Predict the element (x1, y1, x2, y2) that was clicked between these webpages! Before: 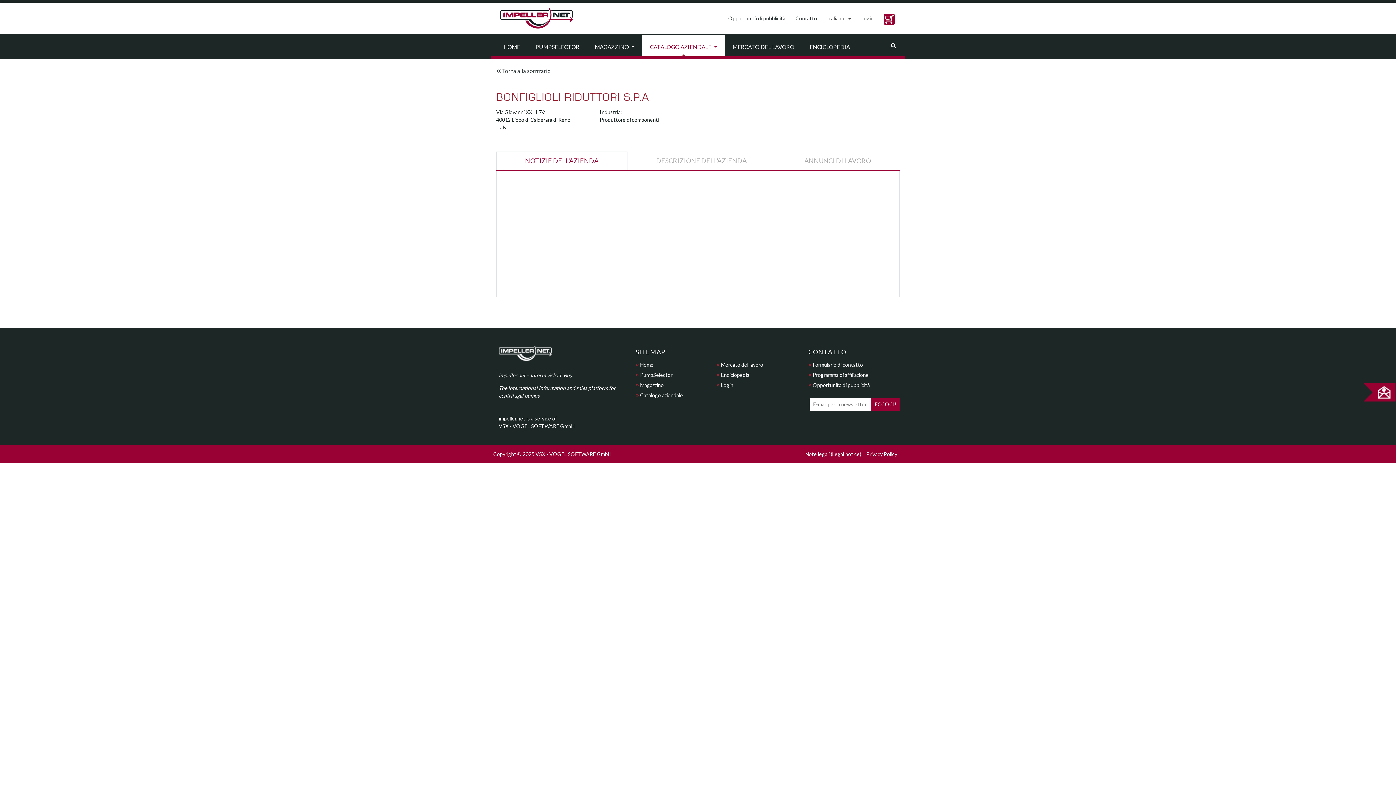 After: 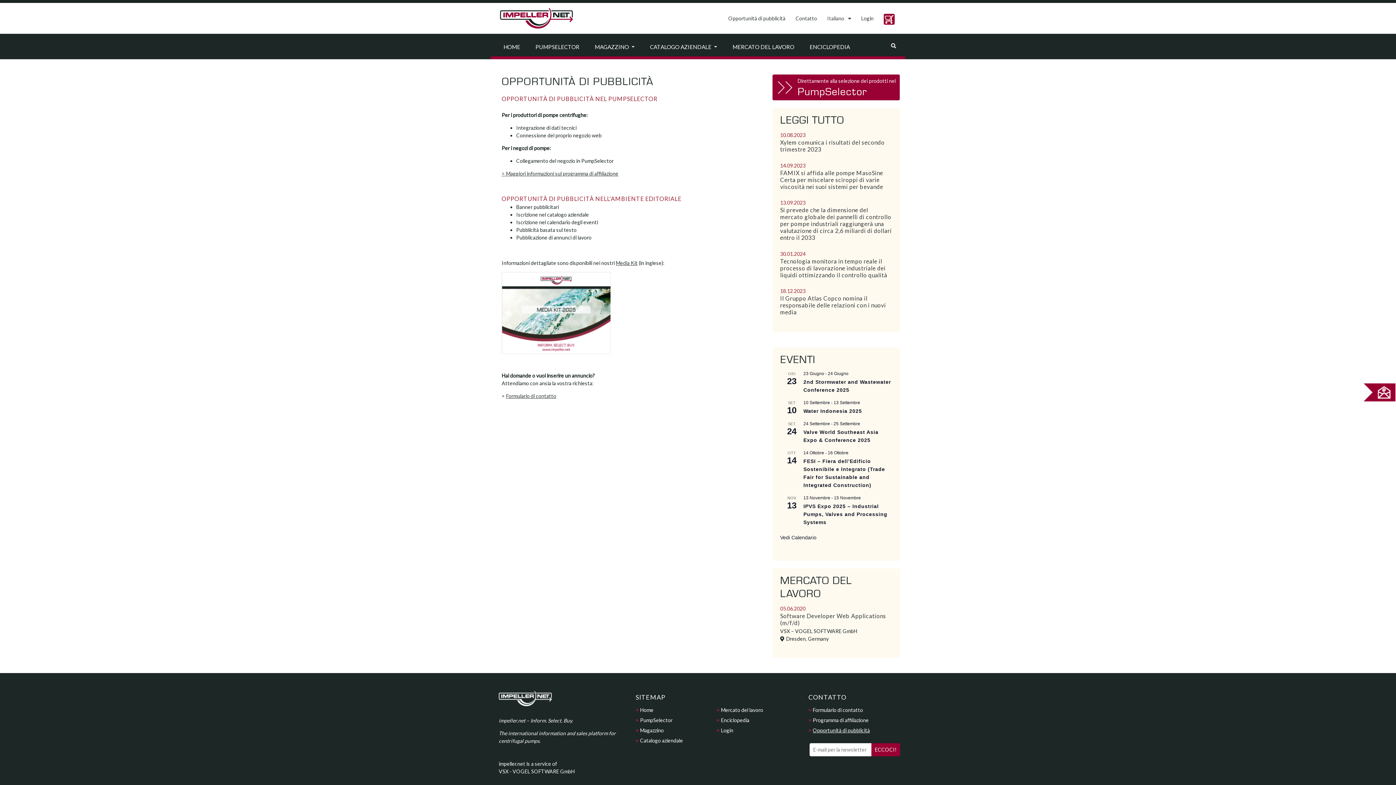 Action: bbox: (723, 9, 790, 27) label: Opportunità di pubblicità